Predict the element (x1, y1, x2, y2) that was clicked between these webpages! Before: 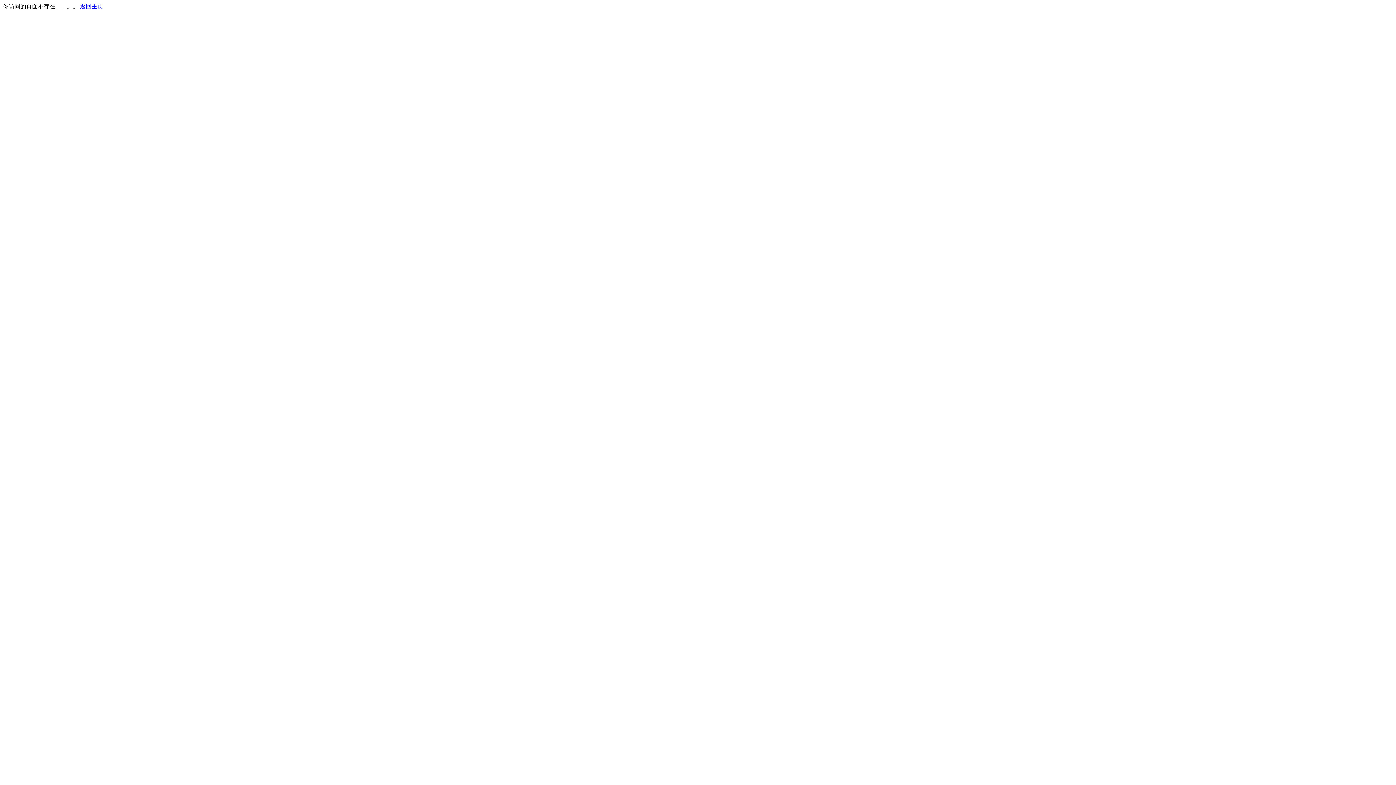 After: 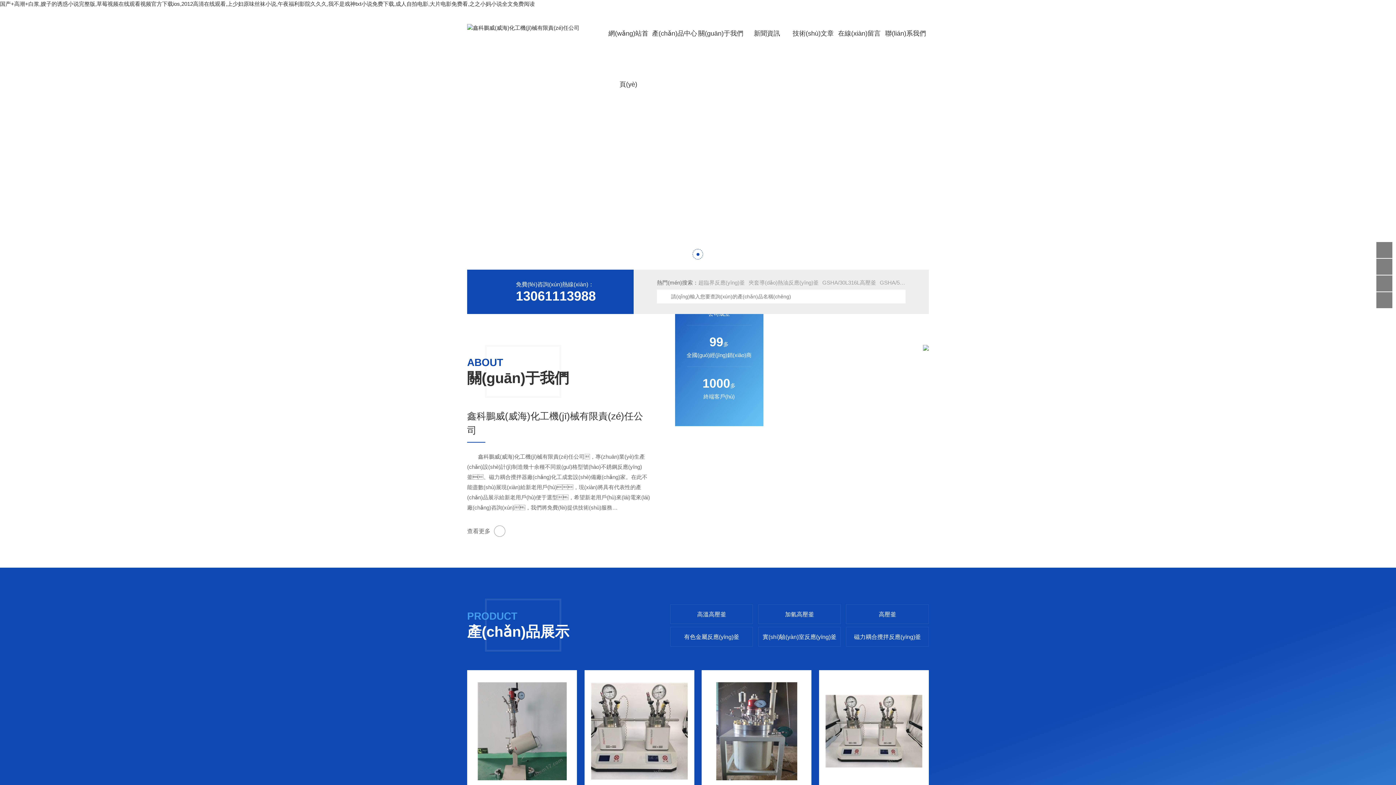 Action: label: 返回主页 bbox: (80, 3, 103, 9)